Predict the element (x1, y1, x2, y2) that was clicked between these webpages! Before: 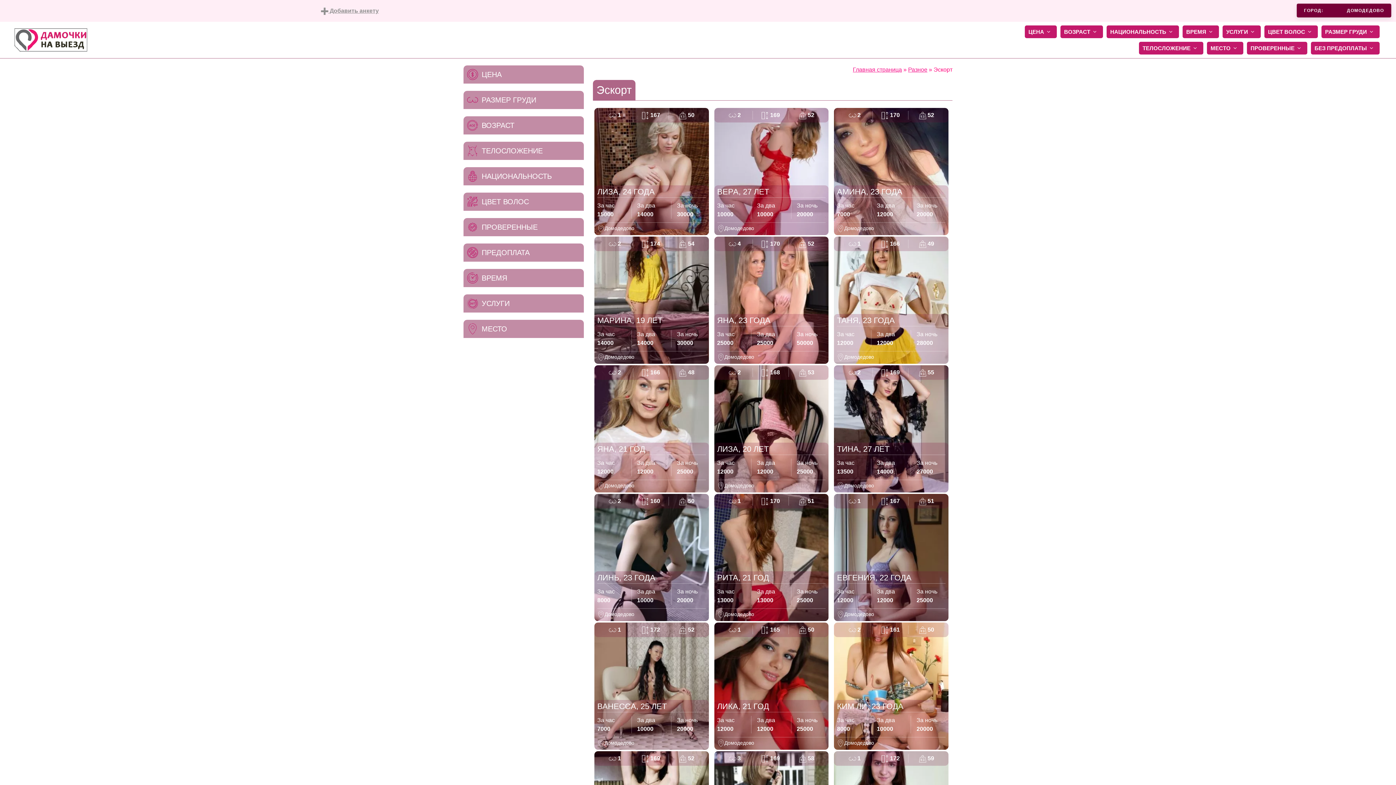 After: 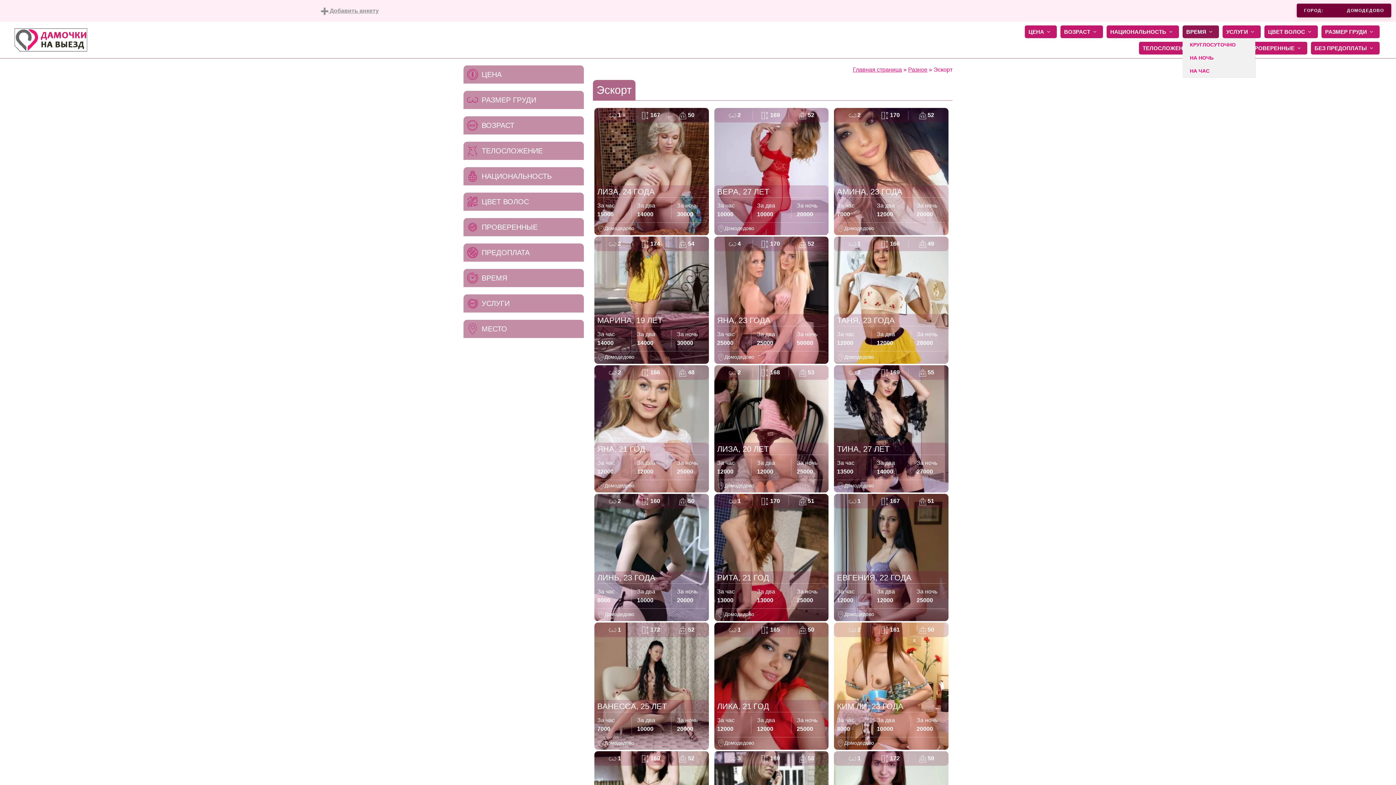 Action: label: ВРЕМЯ bbox: (1182, 25, 1219, 38)